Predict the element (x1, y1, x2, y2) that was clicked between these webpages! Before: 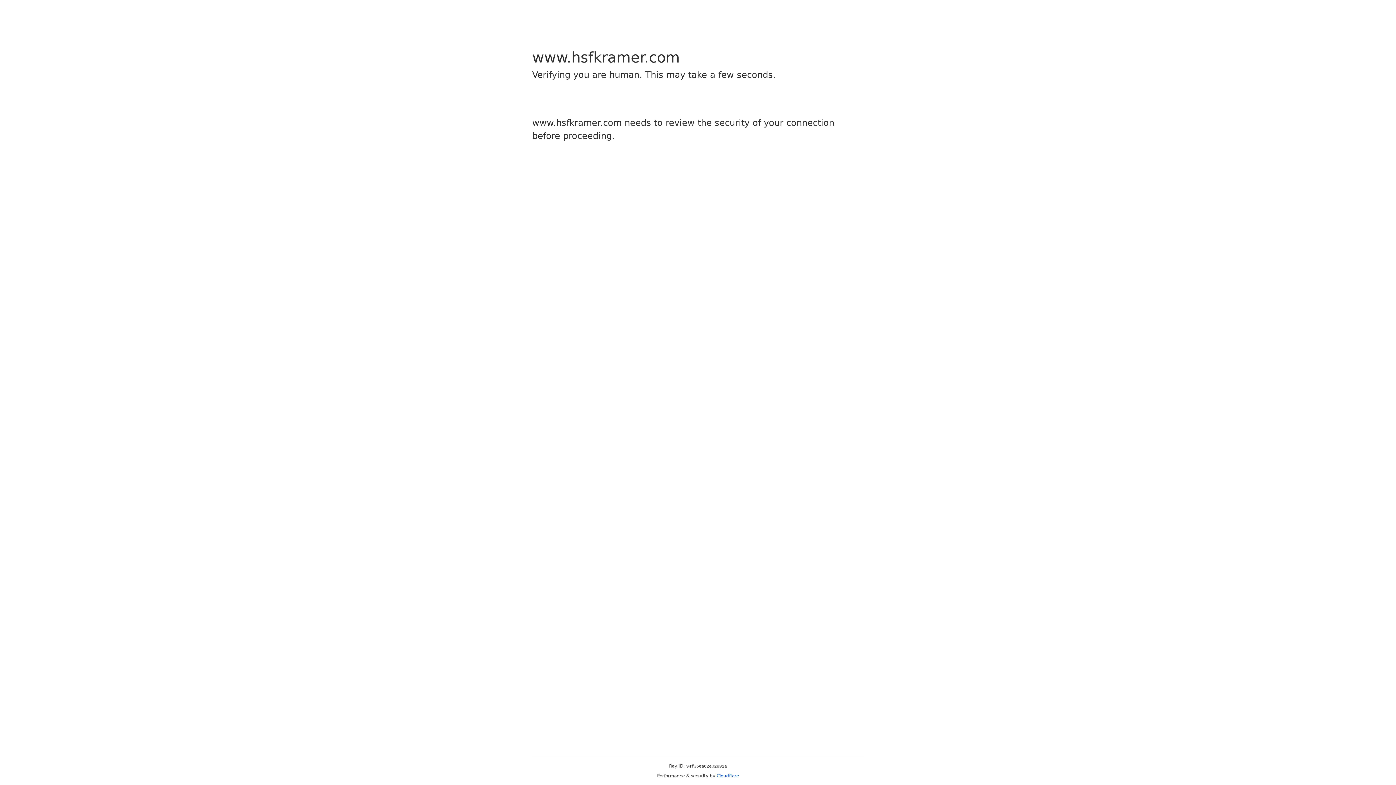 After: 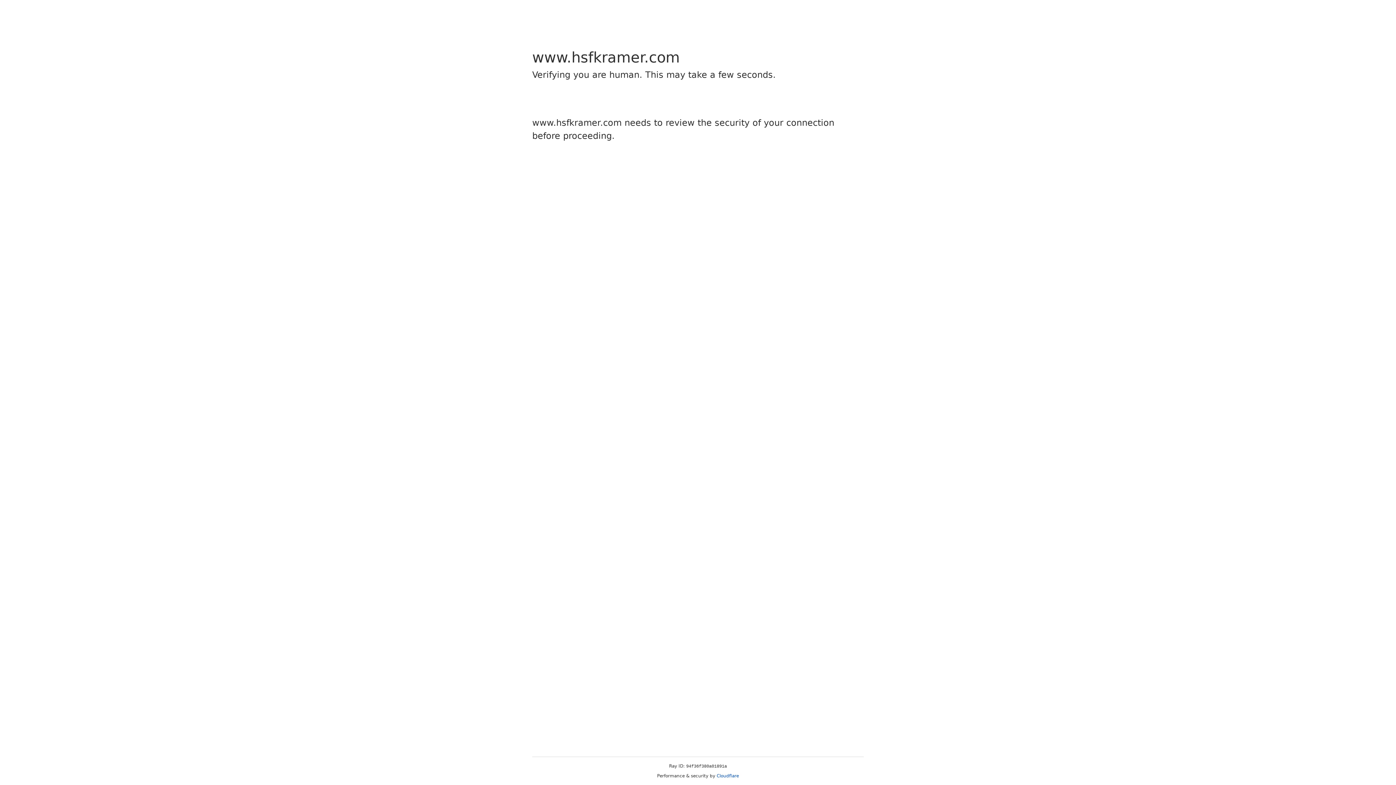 Action: bbox: (716, 773, 739, 778) label: Cloudflare